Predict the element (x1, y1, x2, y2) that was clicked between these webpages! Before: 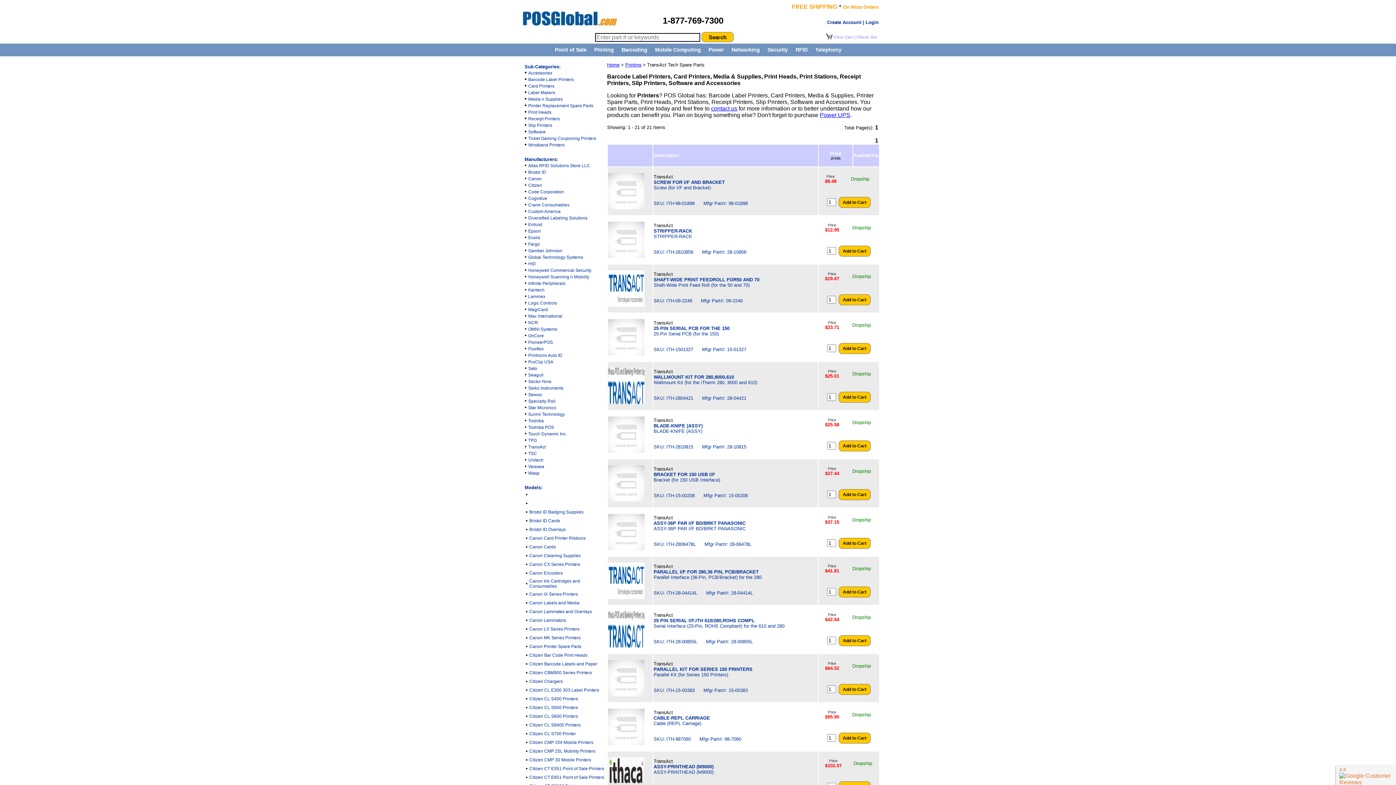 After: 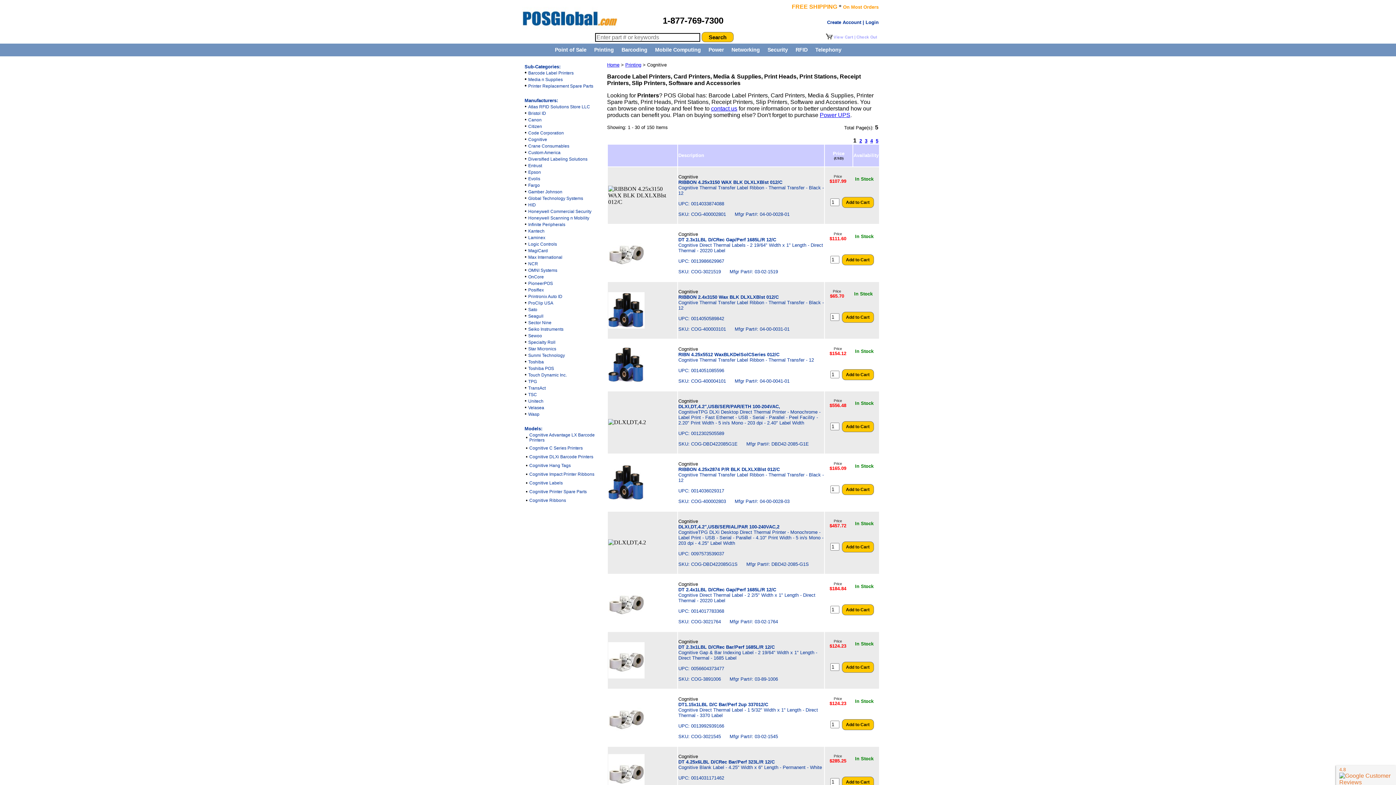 Action: bbox: (528, 196, 547, 201) label: Cognitive